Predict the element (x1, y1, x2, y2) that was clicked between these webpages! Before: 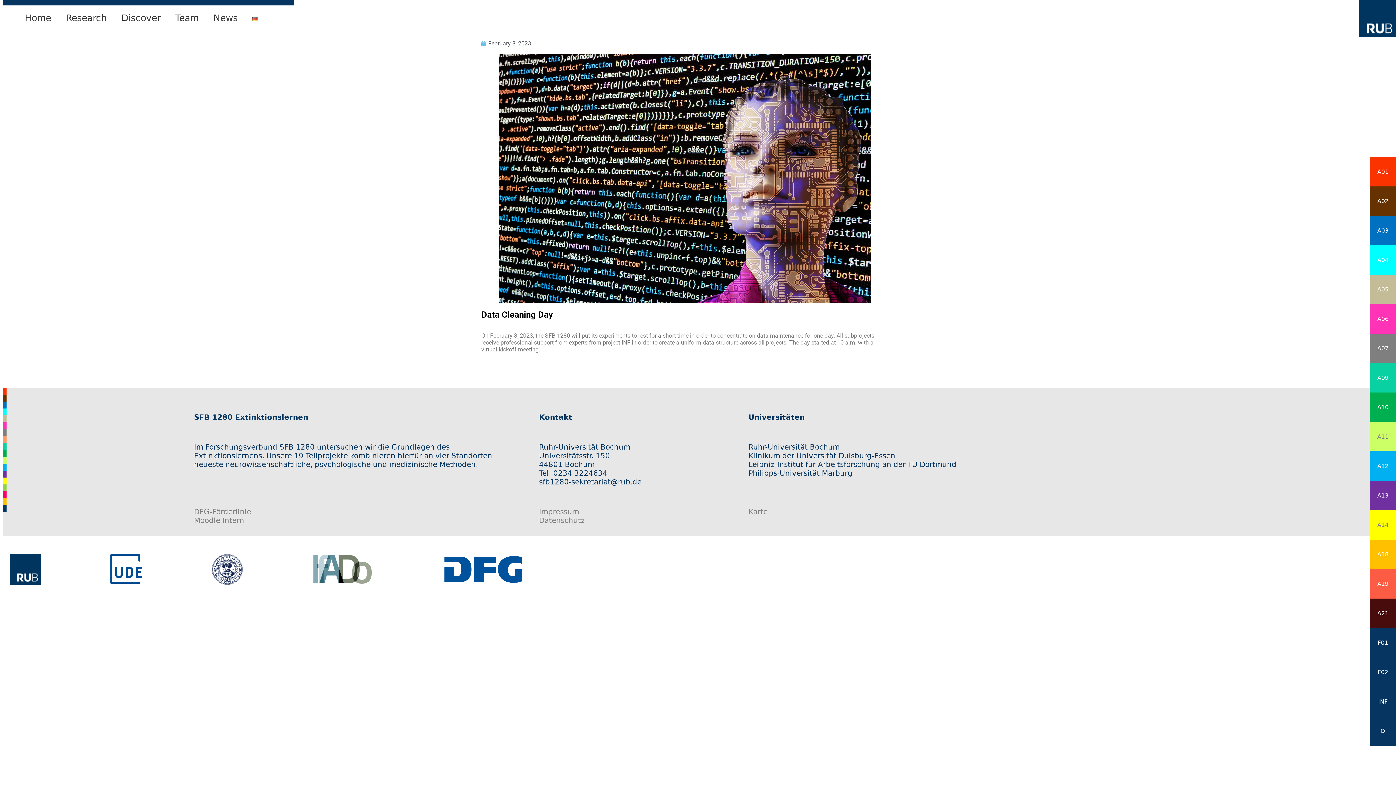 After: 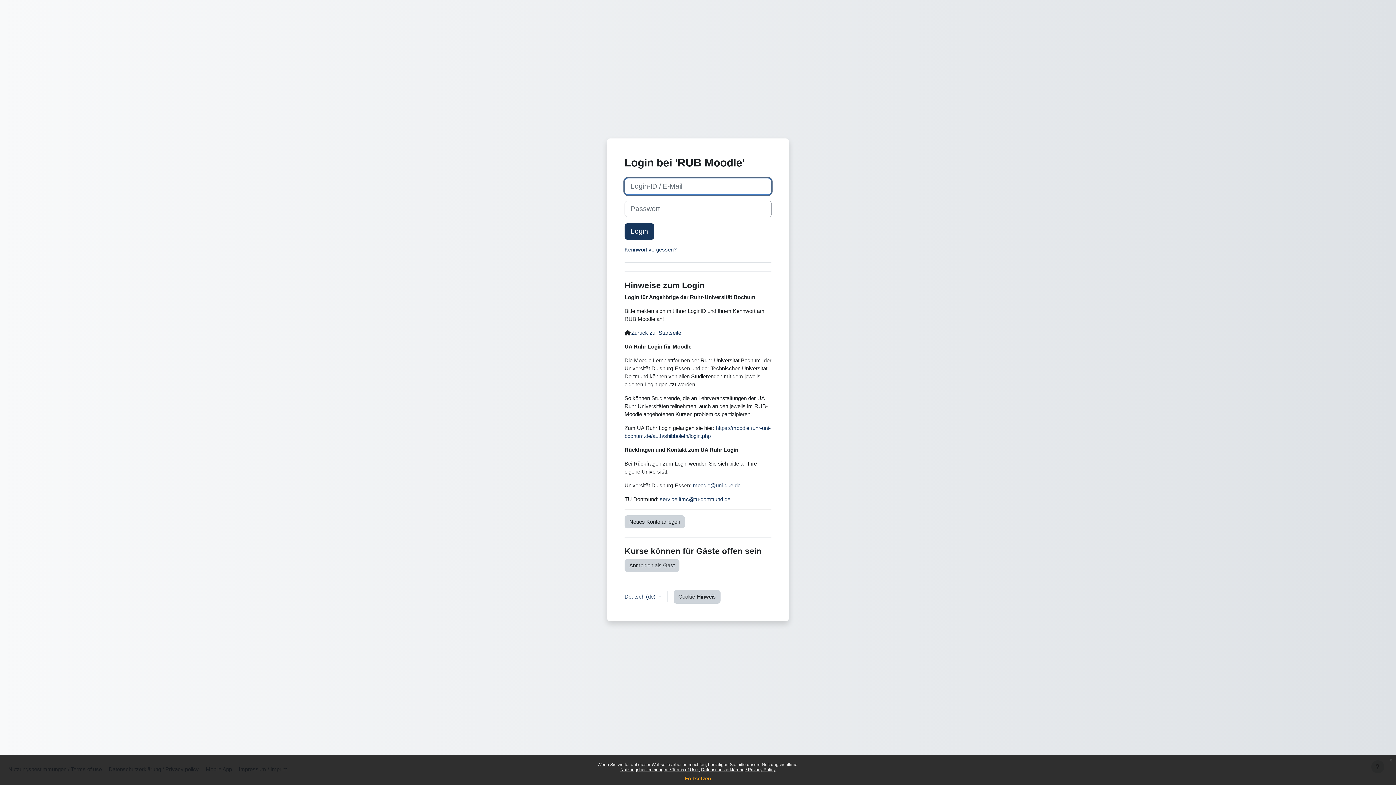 Action: bbox: (194, 516, 244, 524) label: Moodle Intern